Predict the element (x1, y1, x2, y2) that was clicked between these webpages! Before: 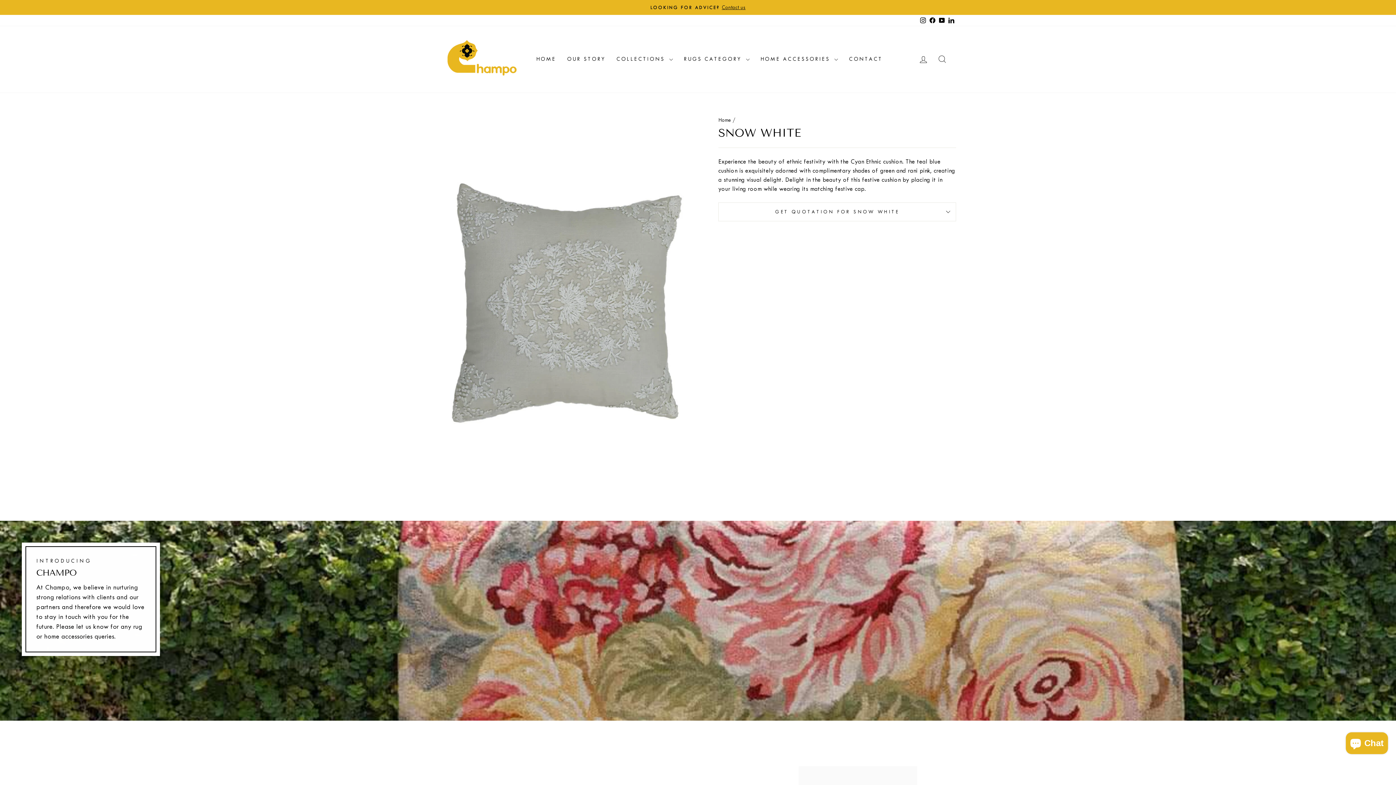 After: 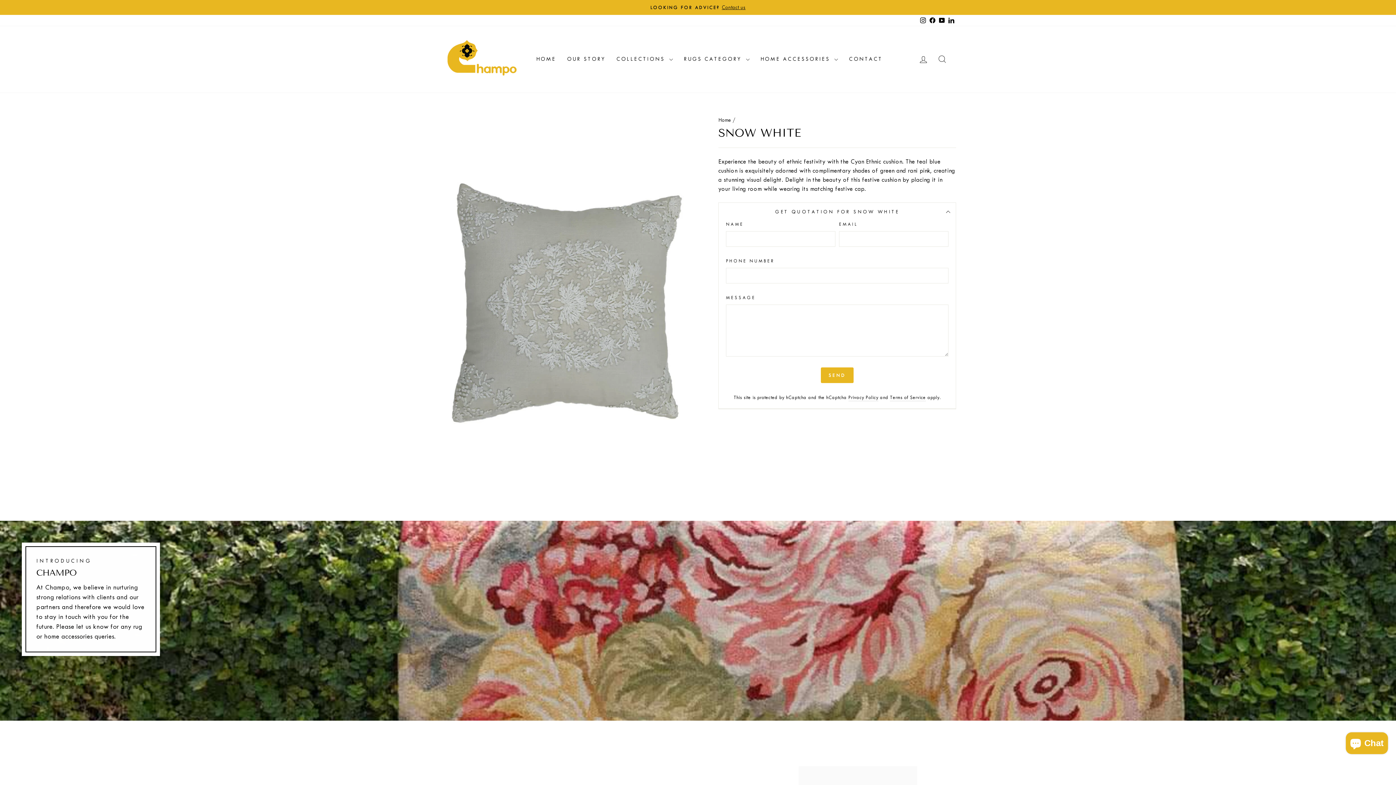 Action: label: GET QUOTATION FOR SNOW WHITE bbox: (718, 202, 956, 220)